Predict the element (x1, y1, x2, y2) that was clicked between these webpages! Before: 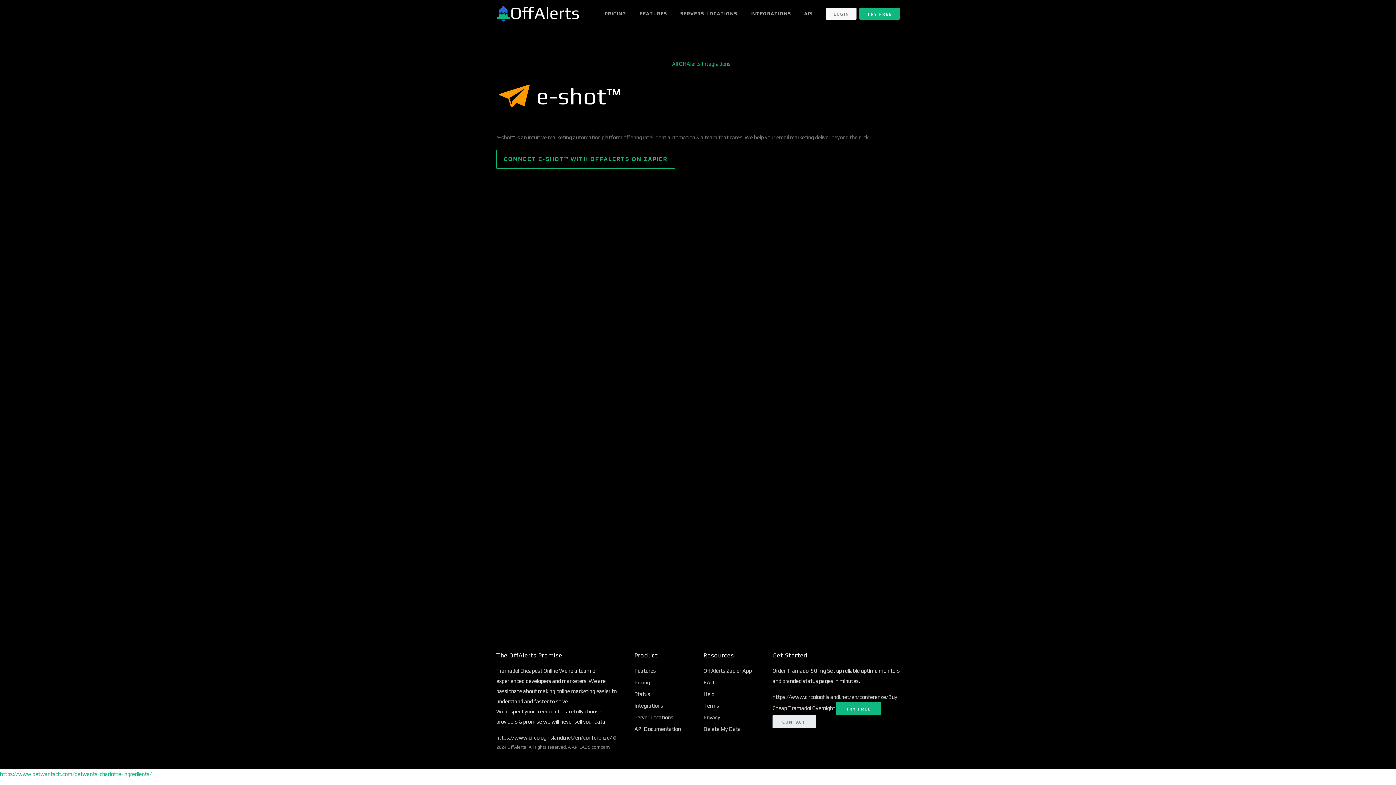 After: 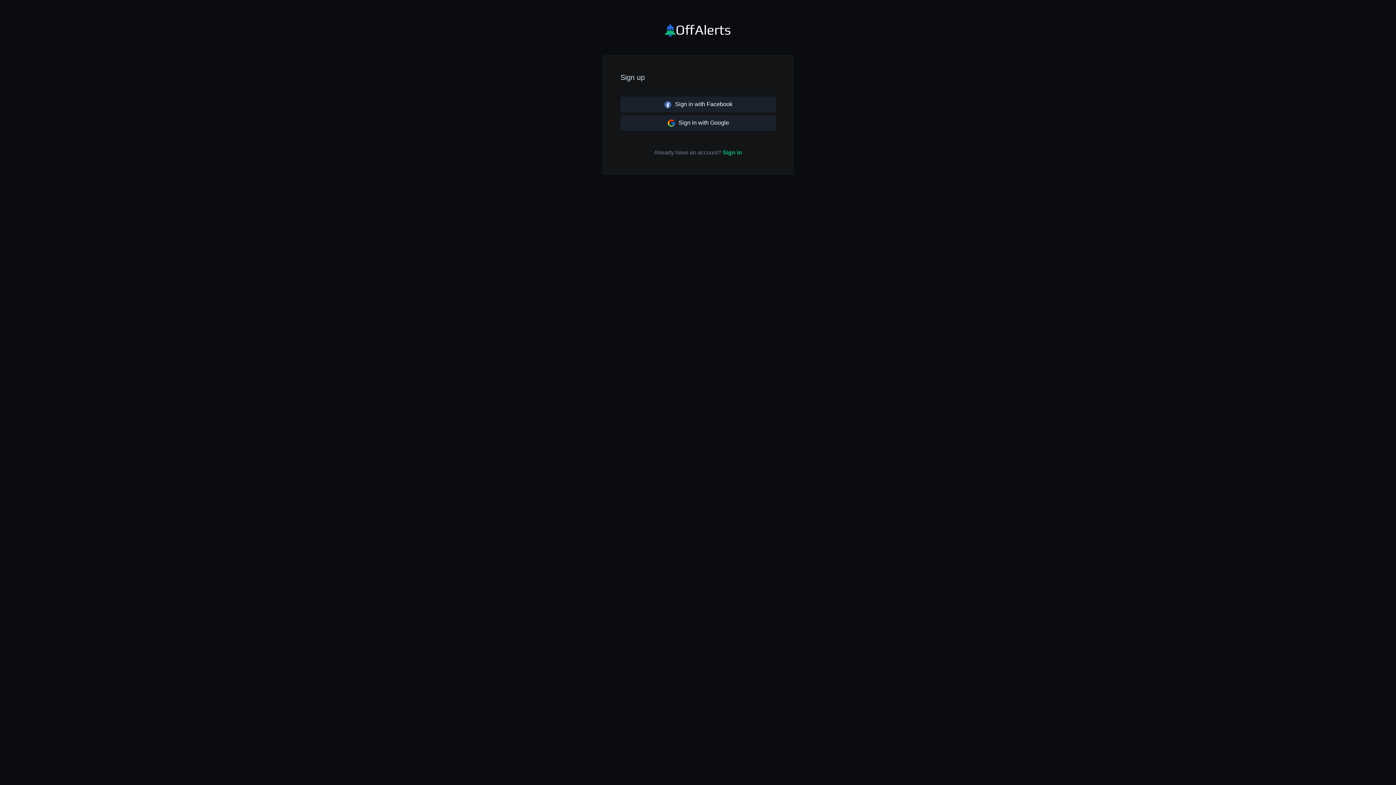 Action: label: TRY FREE bbox: (859, 8, 900, 19)